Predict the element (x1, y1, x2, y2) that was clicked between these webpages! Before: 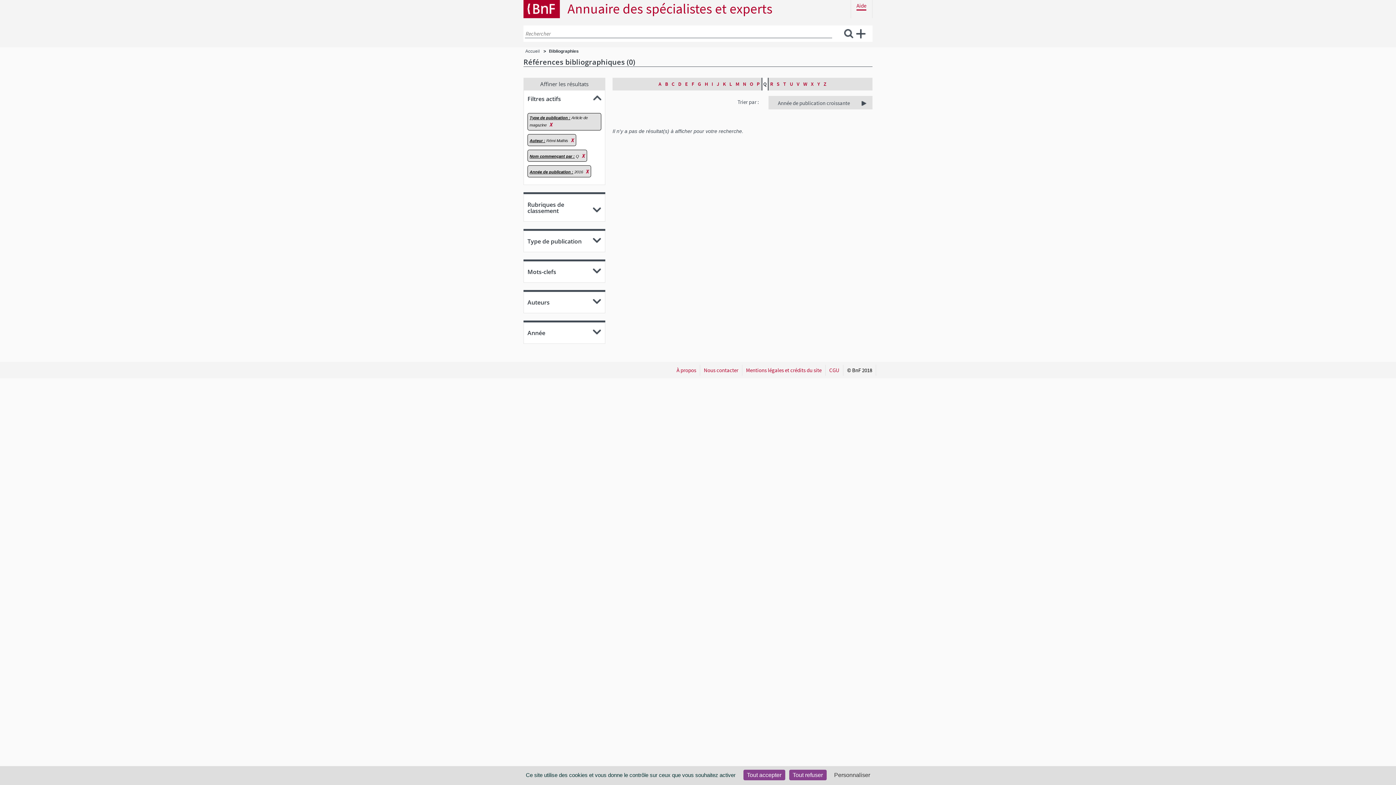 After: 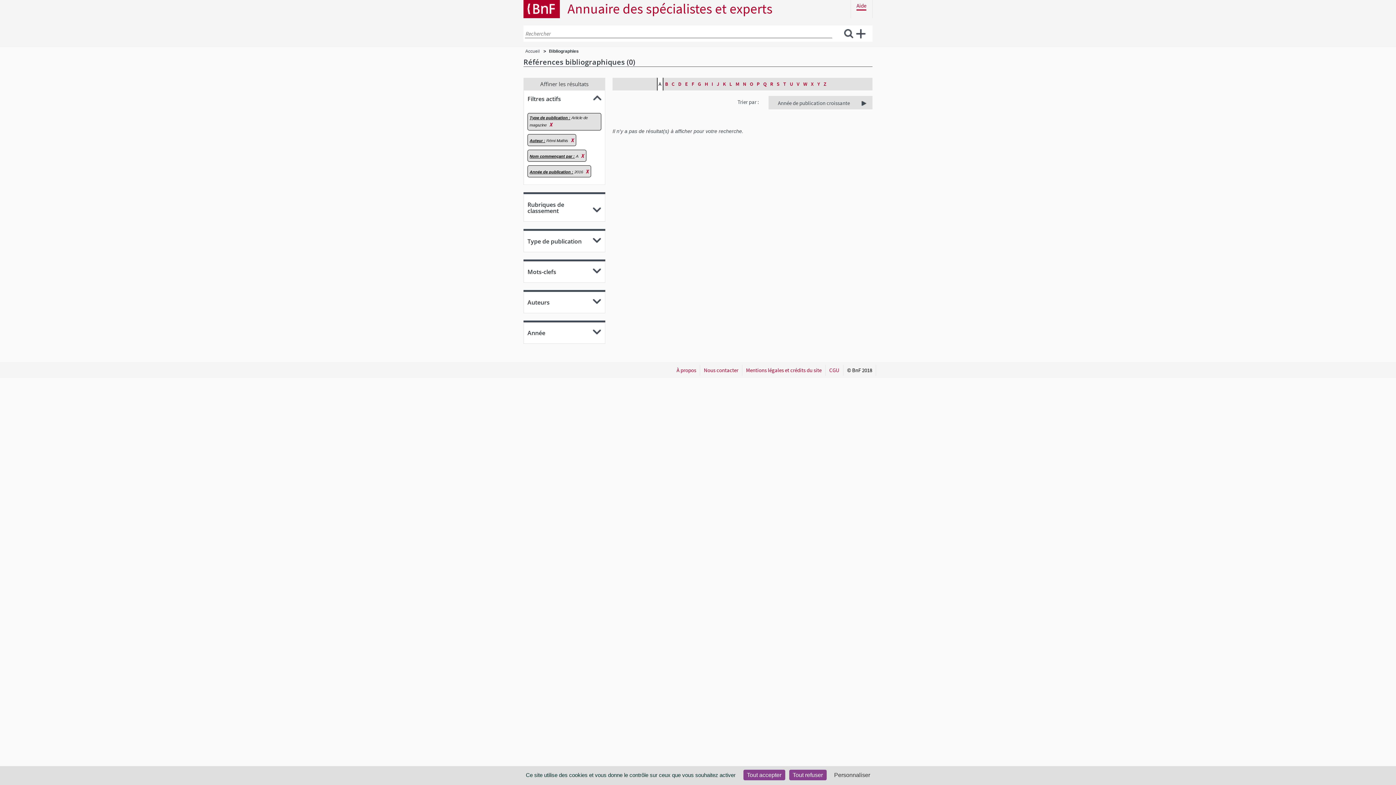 Action: bbox: (656, 77, 663, 90) label: A